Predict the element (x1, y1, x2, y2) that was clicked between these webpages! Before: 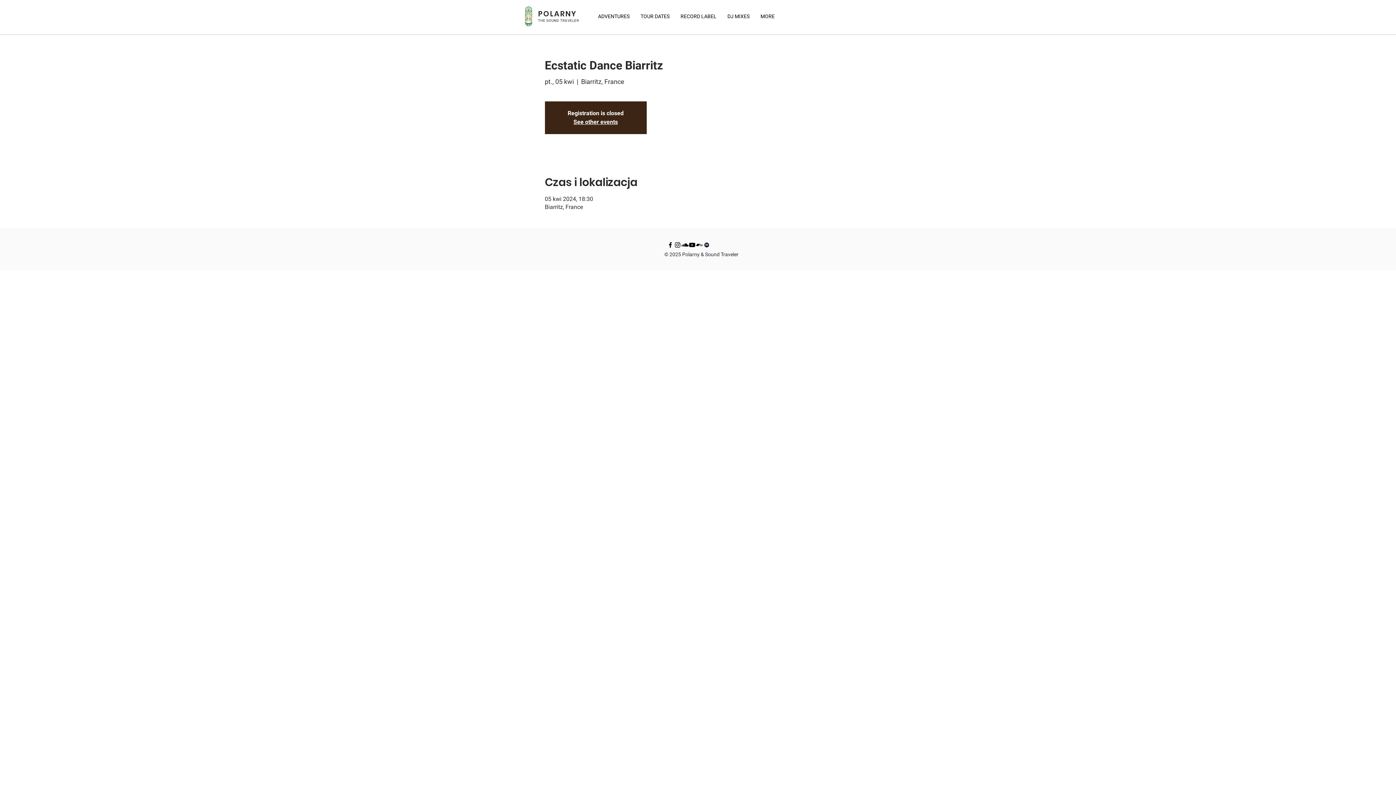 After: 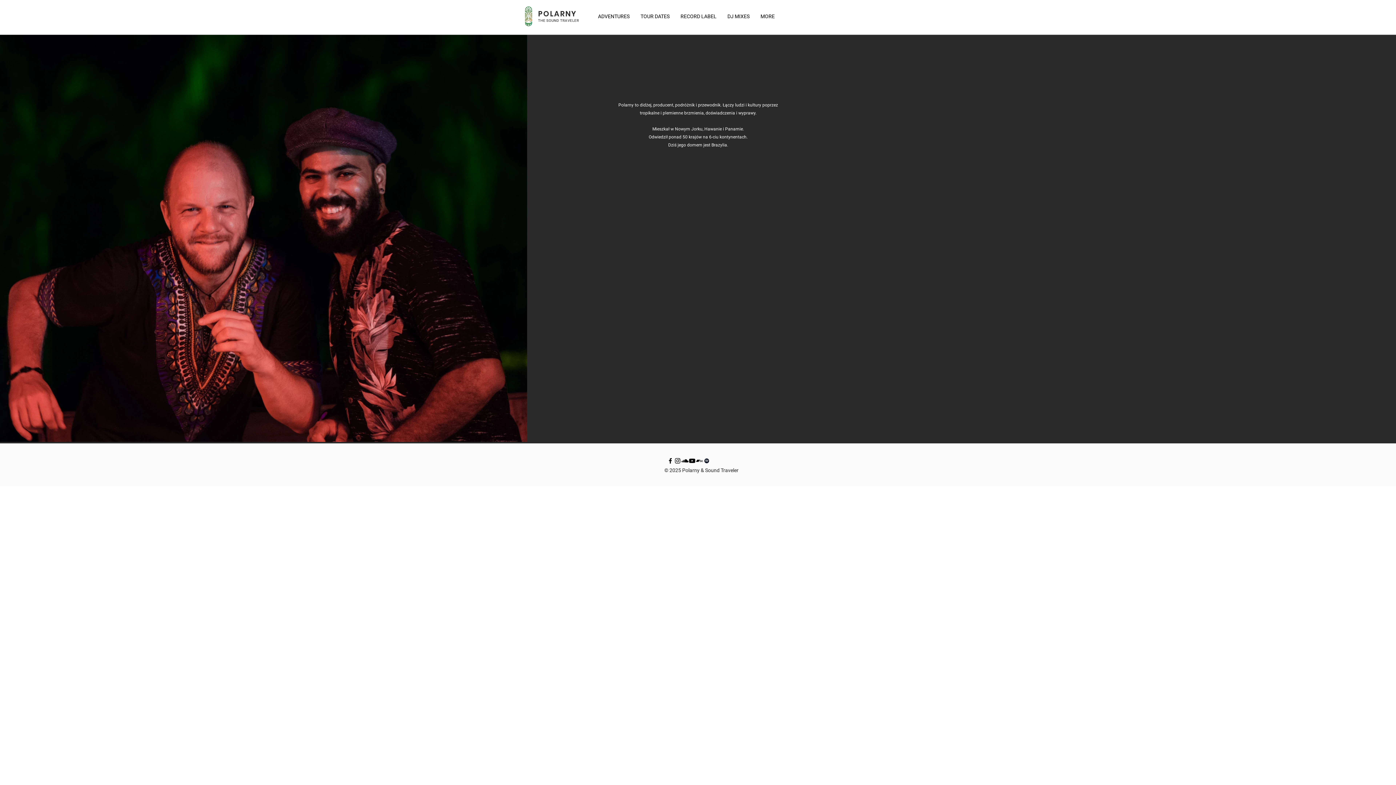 Action: label: See other events bbox: (573, 118, 618, 125)